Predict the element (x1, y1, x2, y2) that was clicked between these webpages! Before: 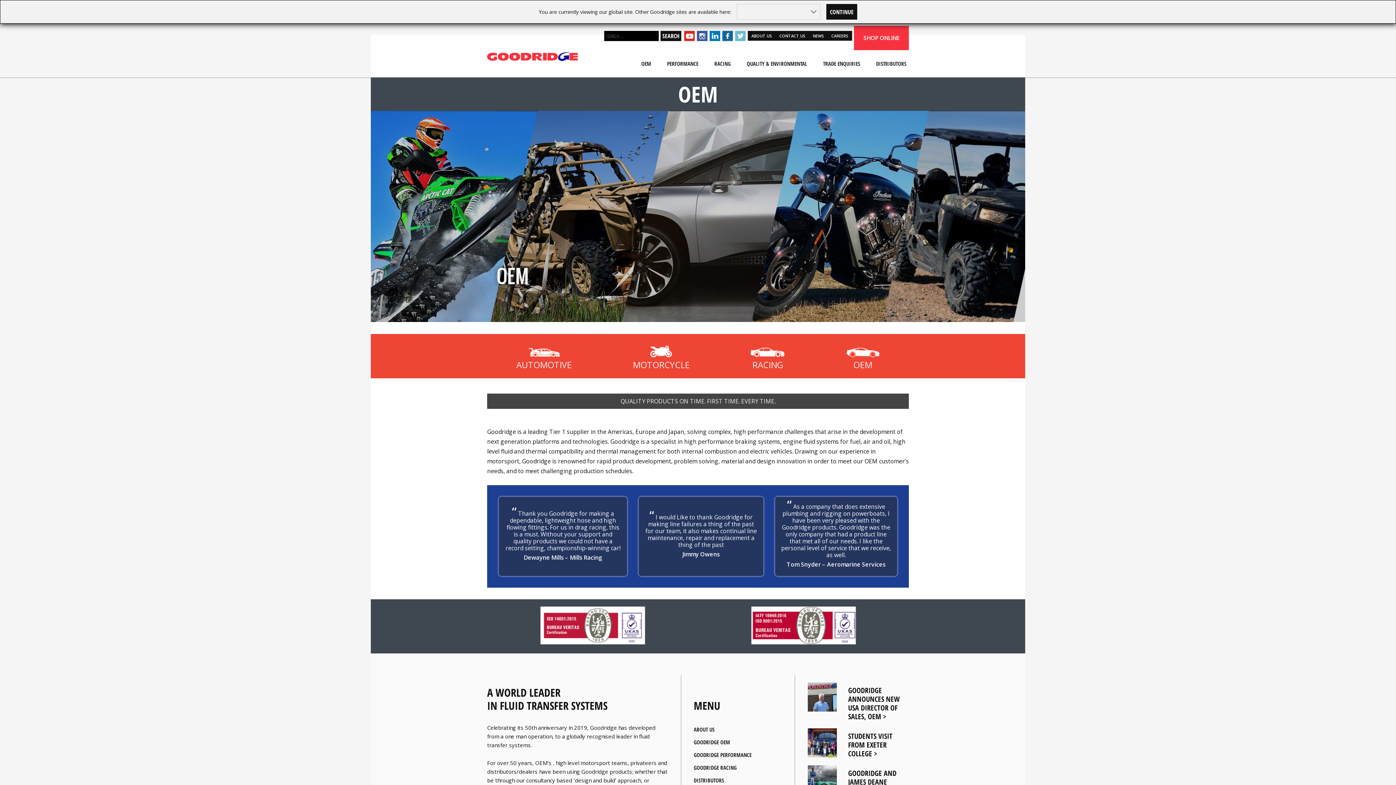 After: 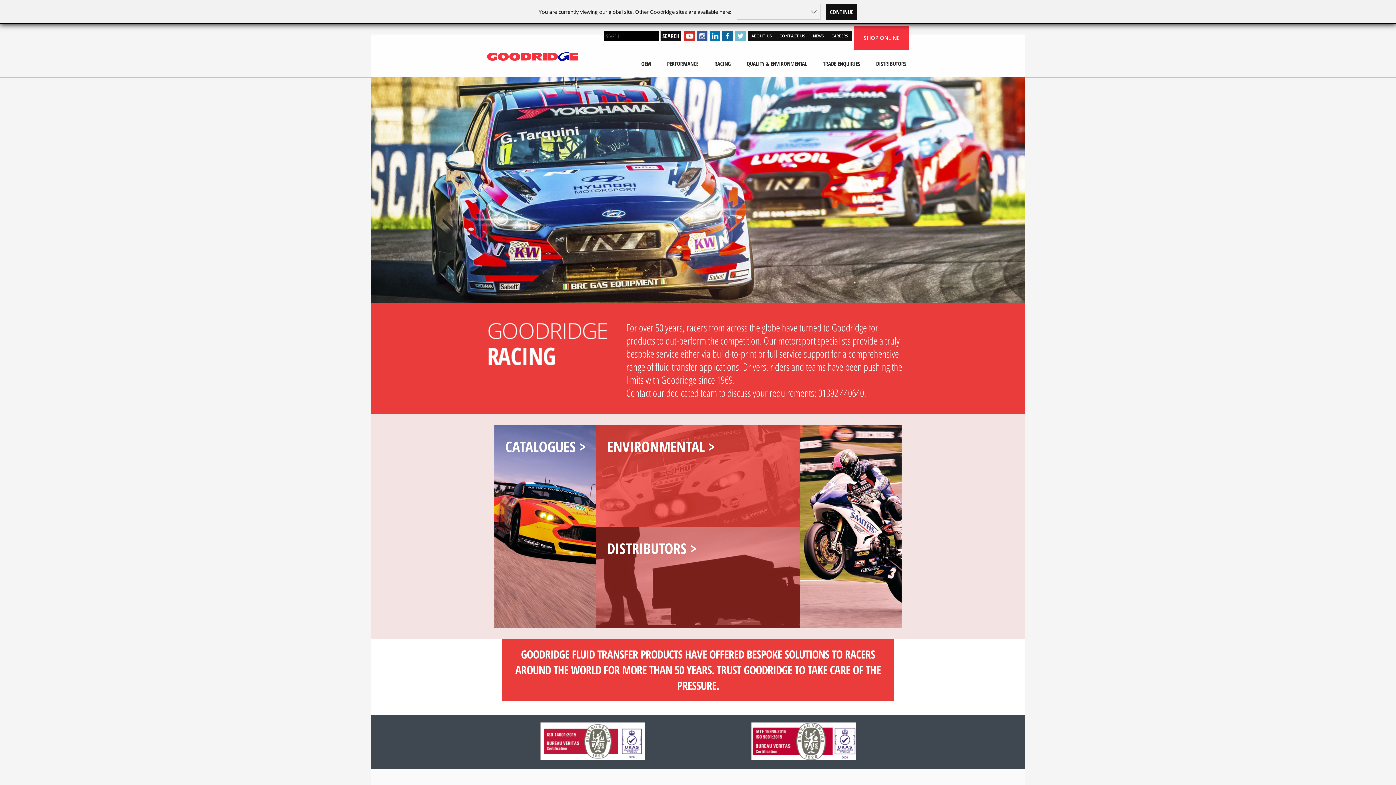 Action: label: RACING bbox: (712, 57, 733, 70)